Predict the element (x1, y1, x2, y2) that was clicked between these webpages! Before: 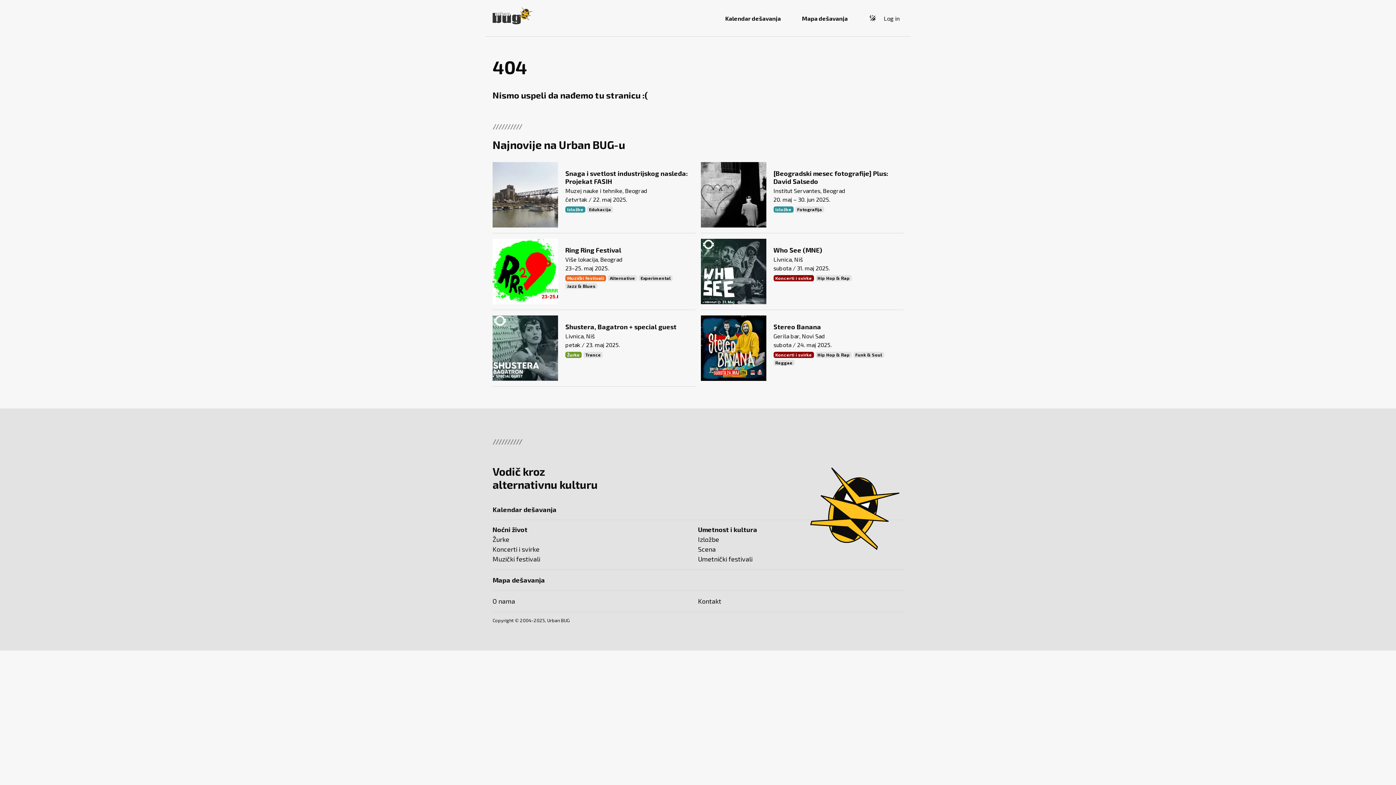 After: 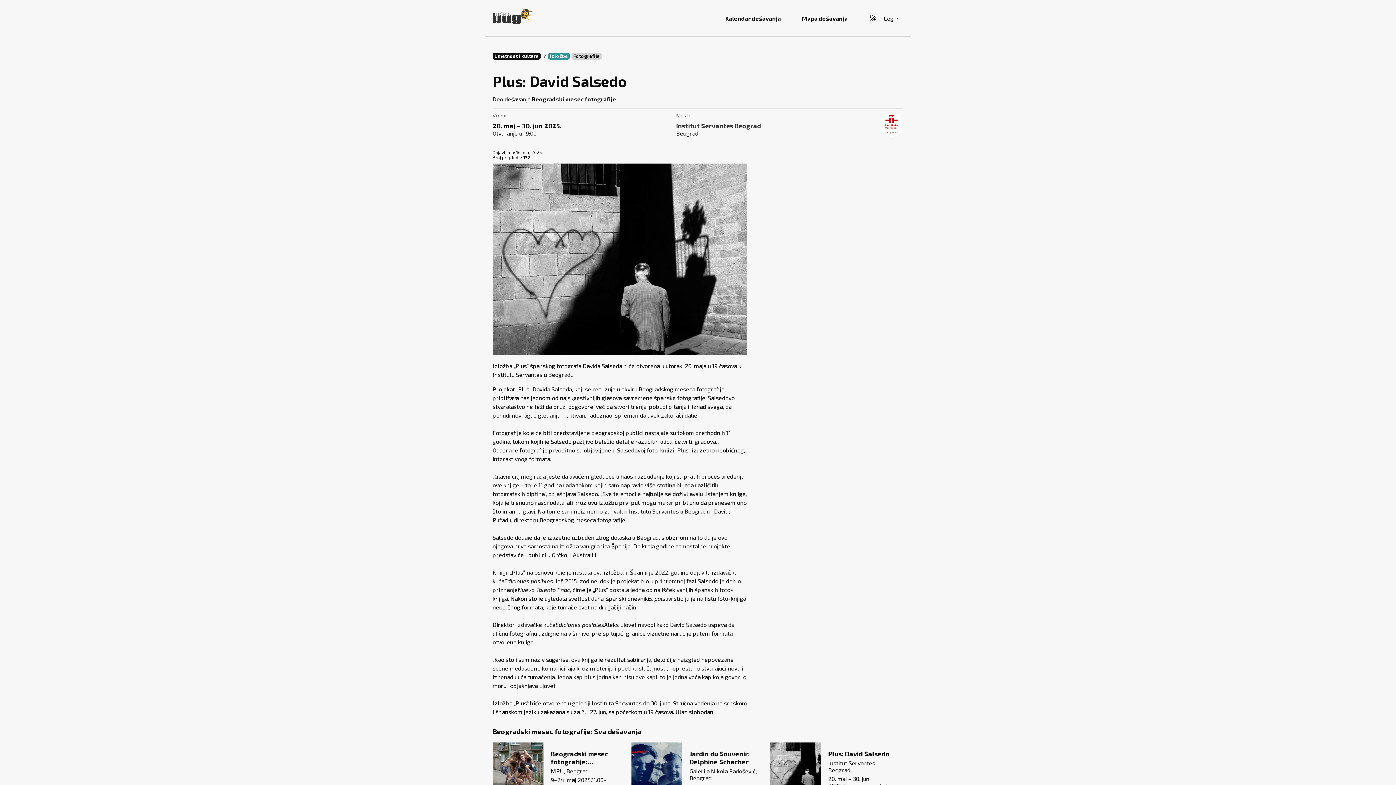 Action: label: [Beogradski mesec fotografije] Plus: David Salsedo bbox: (773, 169, 896, 185)